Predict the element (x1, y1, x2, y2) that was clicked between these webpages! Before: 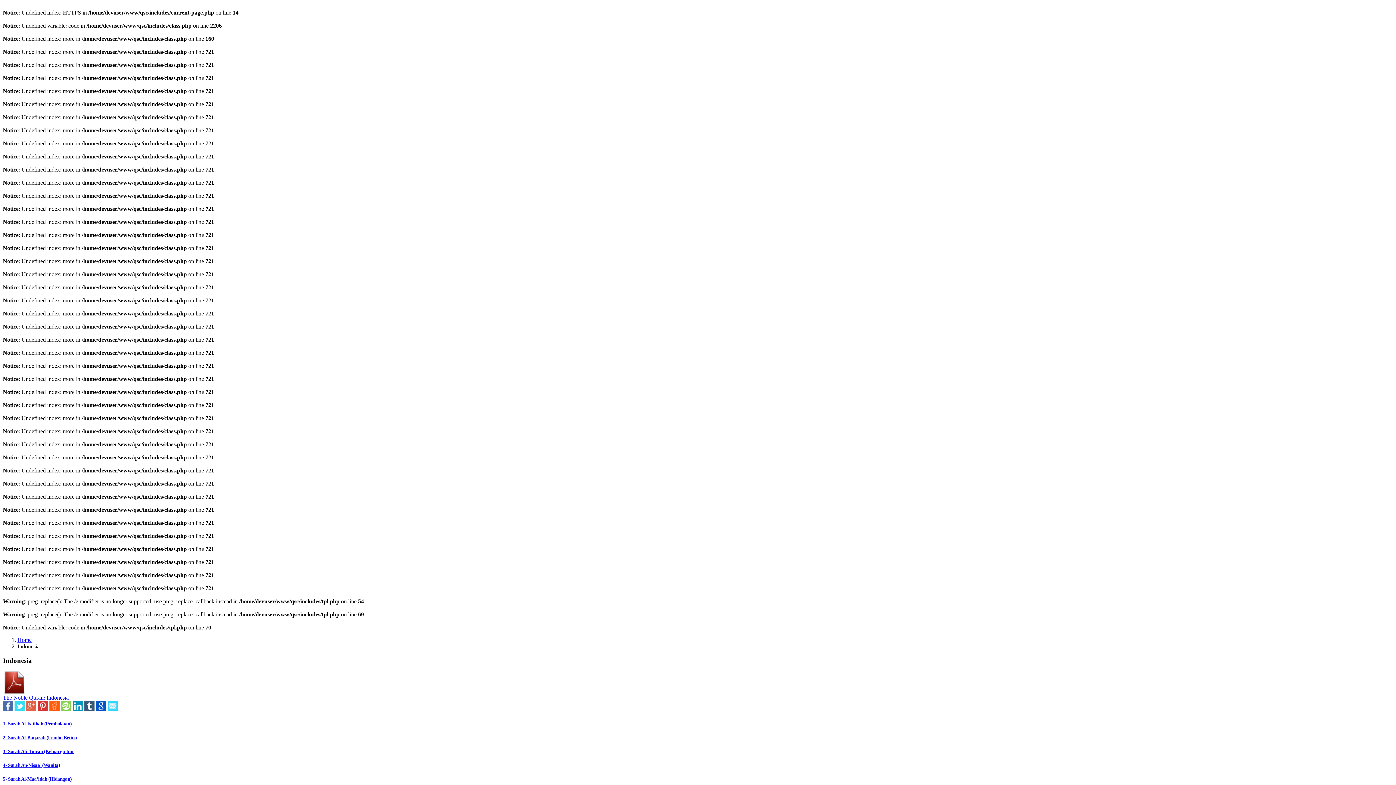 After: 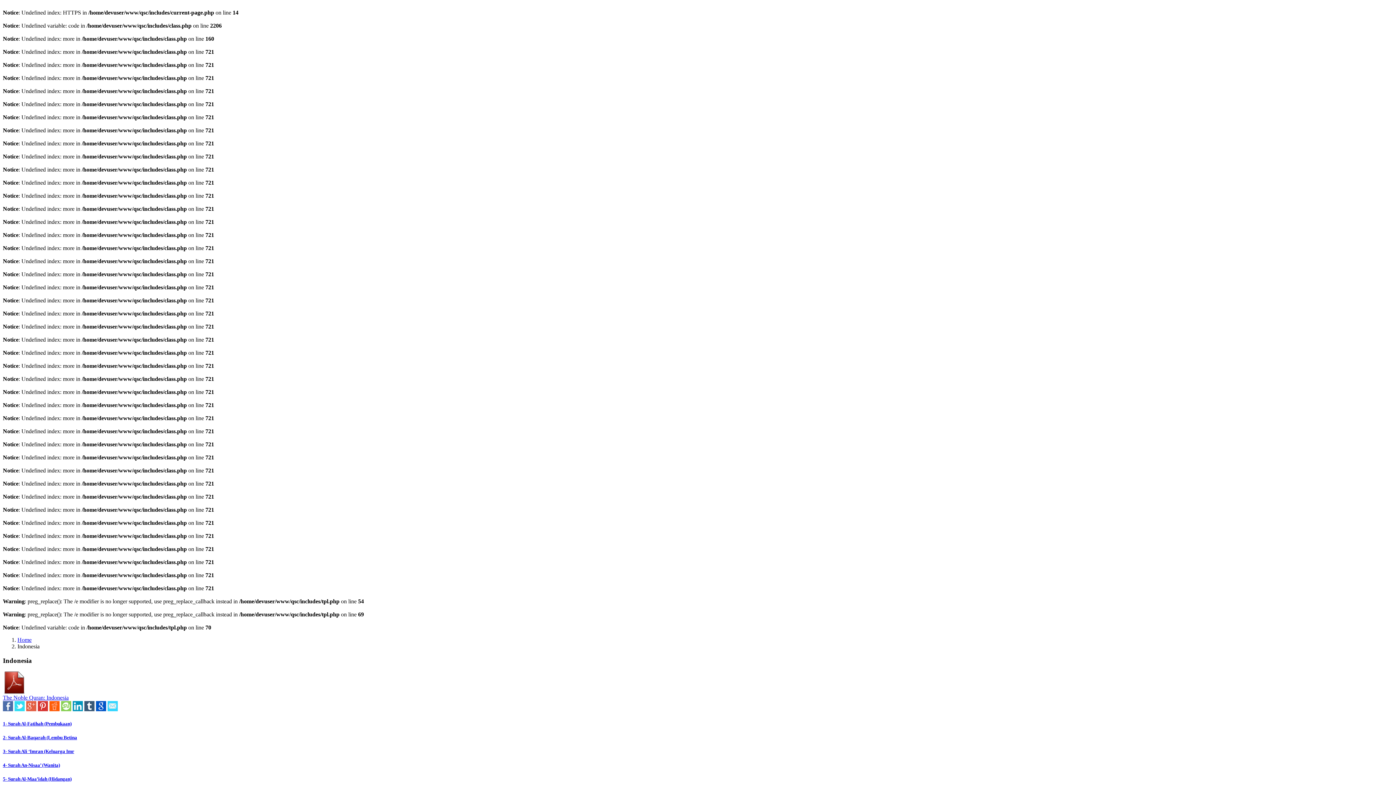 Action: bbox: (2, 689, 68, 701) label: 
The Noble Quran: Indonesia